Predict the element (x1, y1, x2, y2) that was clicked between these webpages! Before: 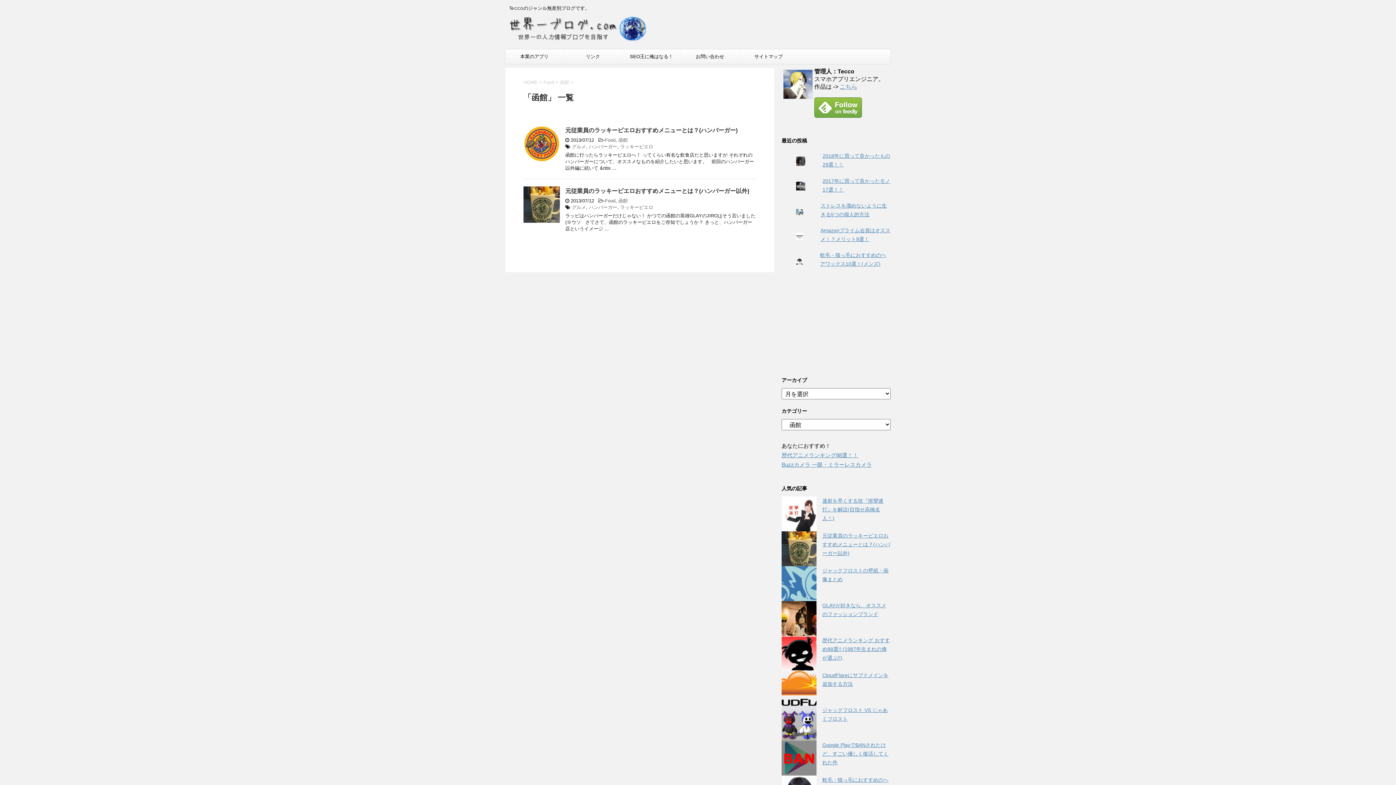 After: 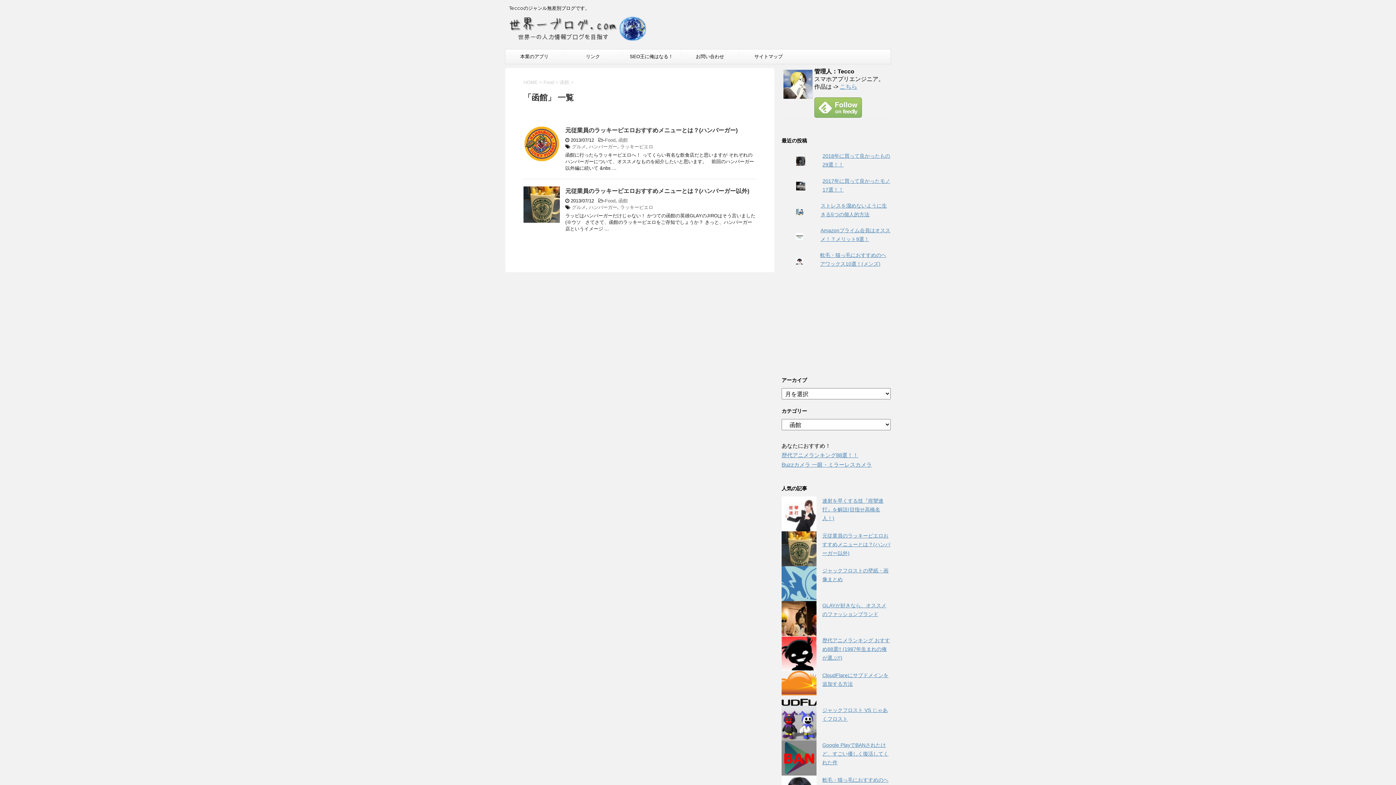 Action: bbox: (814, 111, 862, 117)